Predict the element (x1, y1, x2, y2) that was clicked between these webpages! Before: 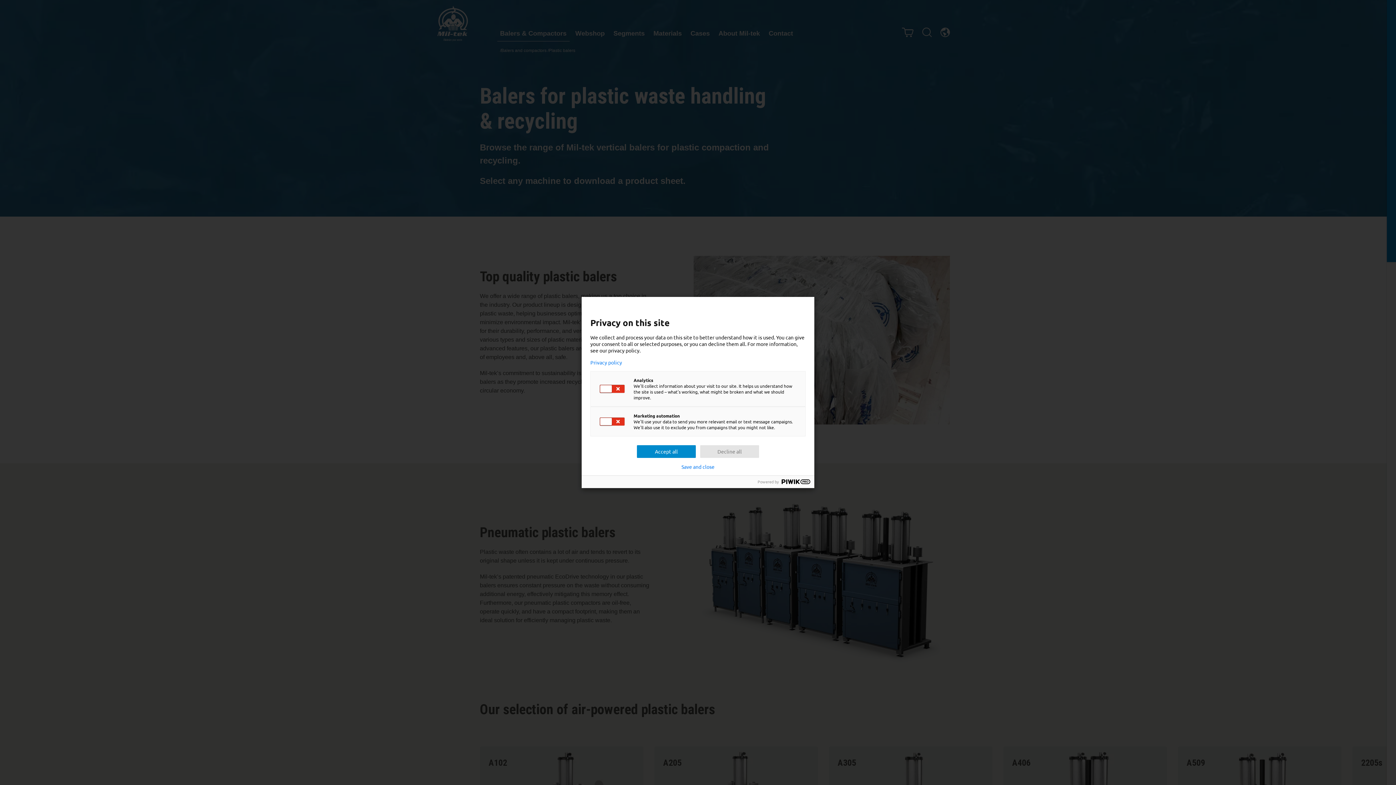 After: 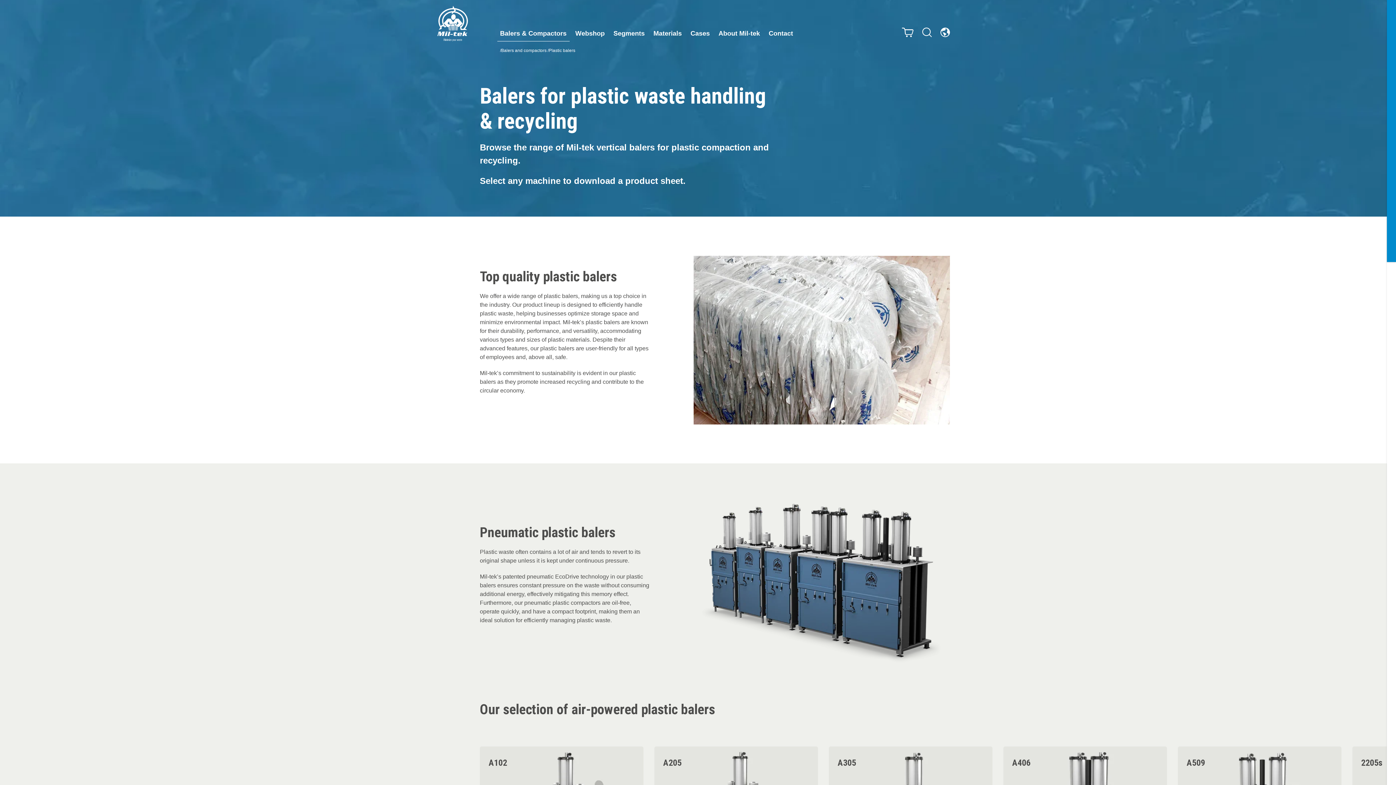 Action: bbox: (637, 445, 696, 458) label: Accept all